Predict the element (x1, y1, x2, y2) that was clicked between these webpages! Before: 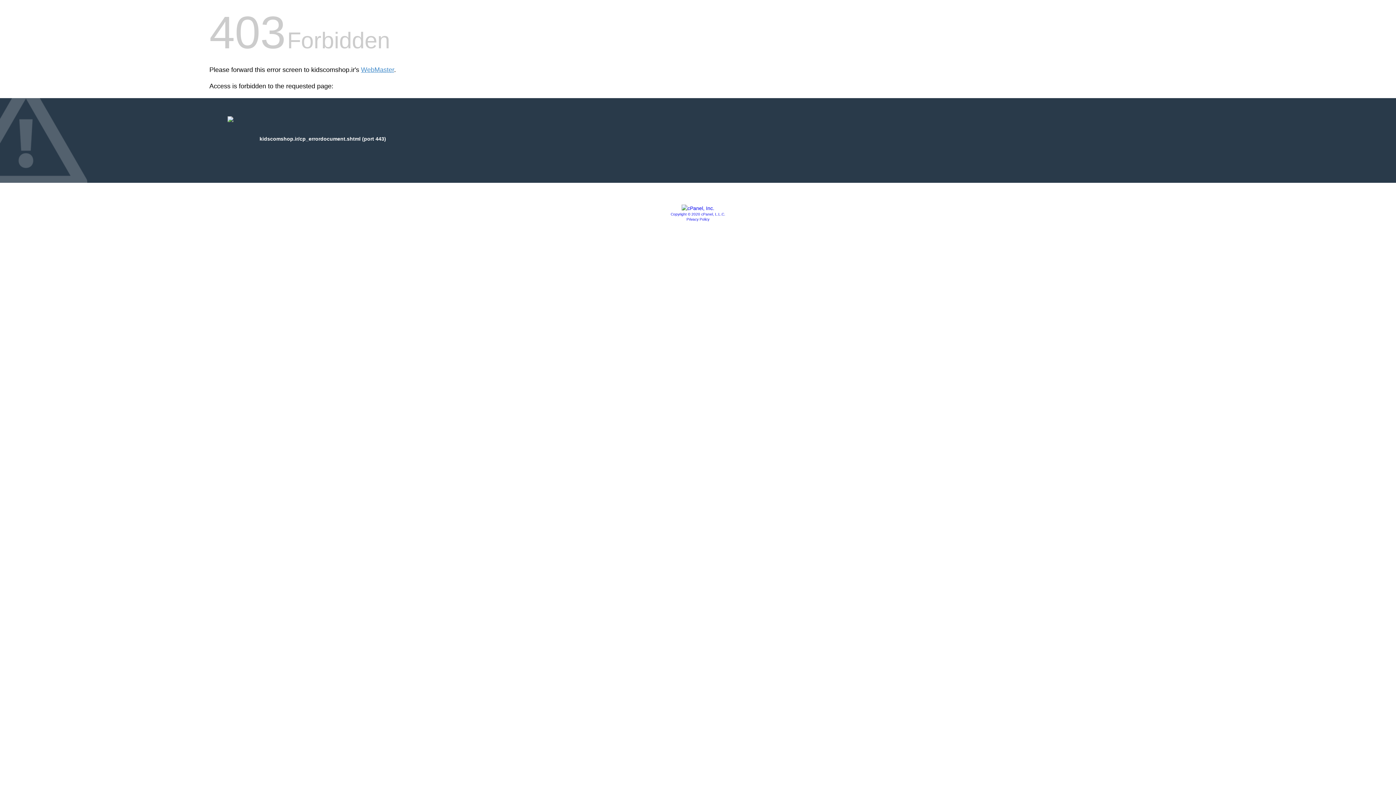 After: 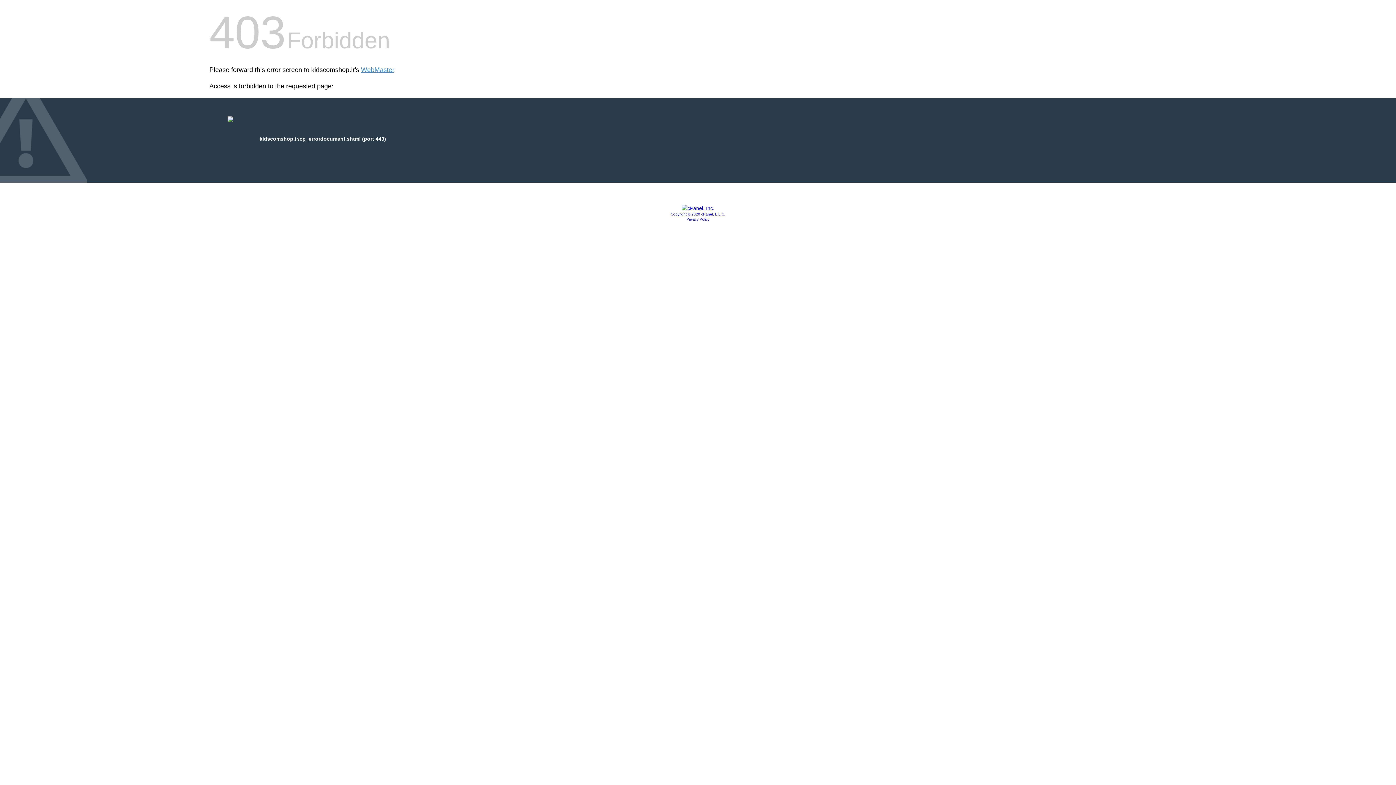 Action: label: Copyright © 2020 cPanel, L.L.C. bbox: (670, 212, 725, 216)